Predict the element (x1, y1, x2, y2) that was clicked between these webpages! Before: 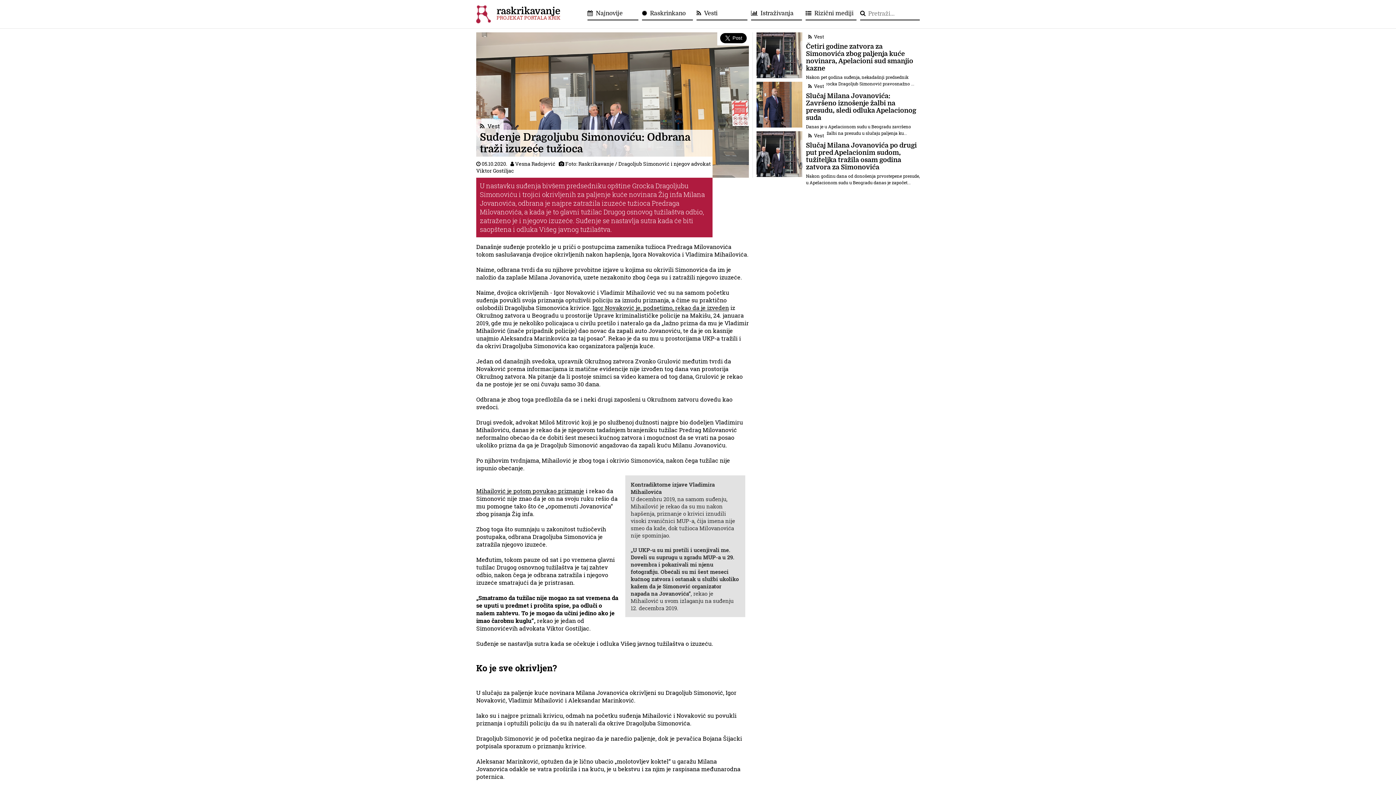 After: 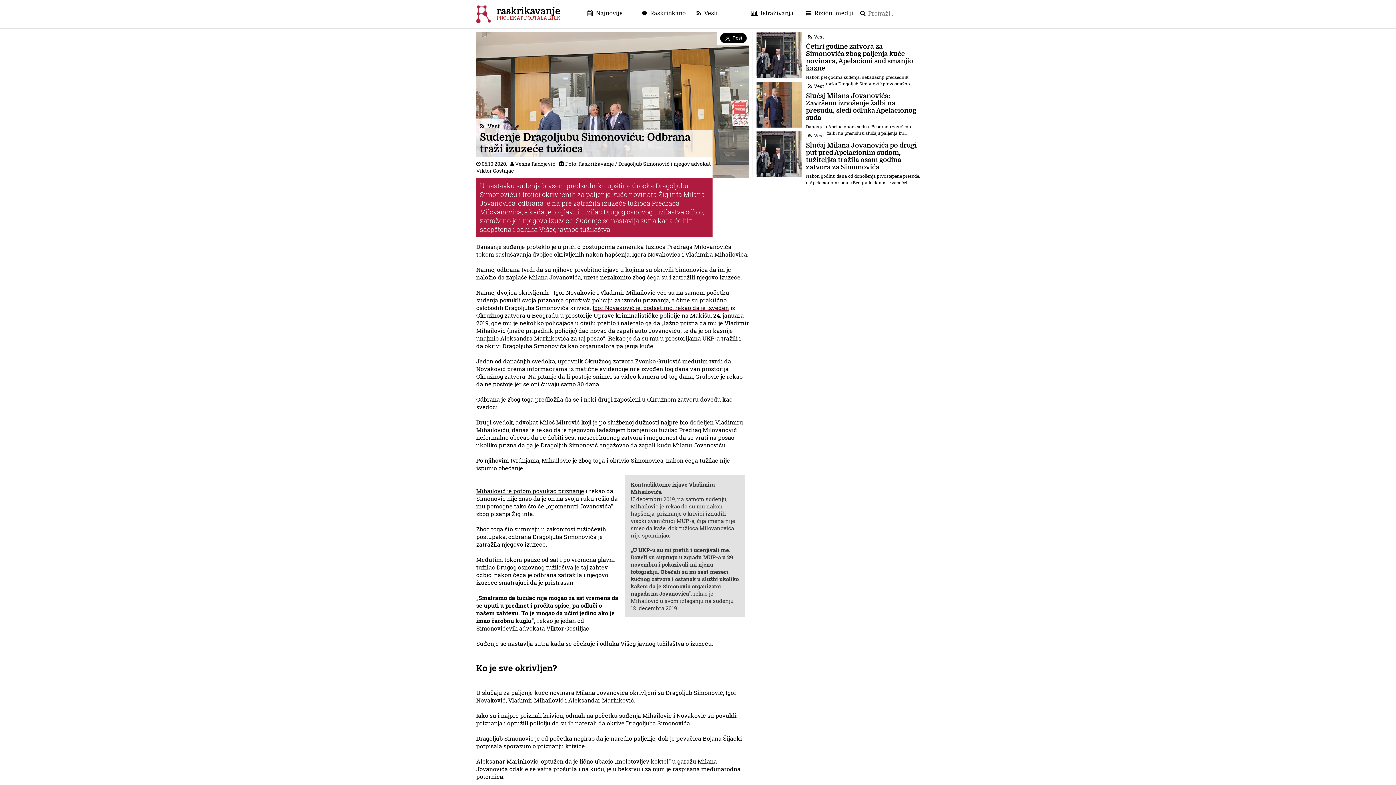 Action: bbox: (592, 304, 729, 311) label: Igor Novaković je, podsetimo, rekao da je izveden